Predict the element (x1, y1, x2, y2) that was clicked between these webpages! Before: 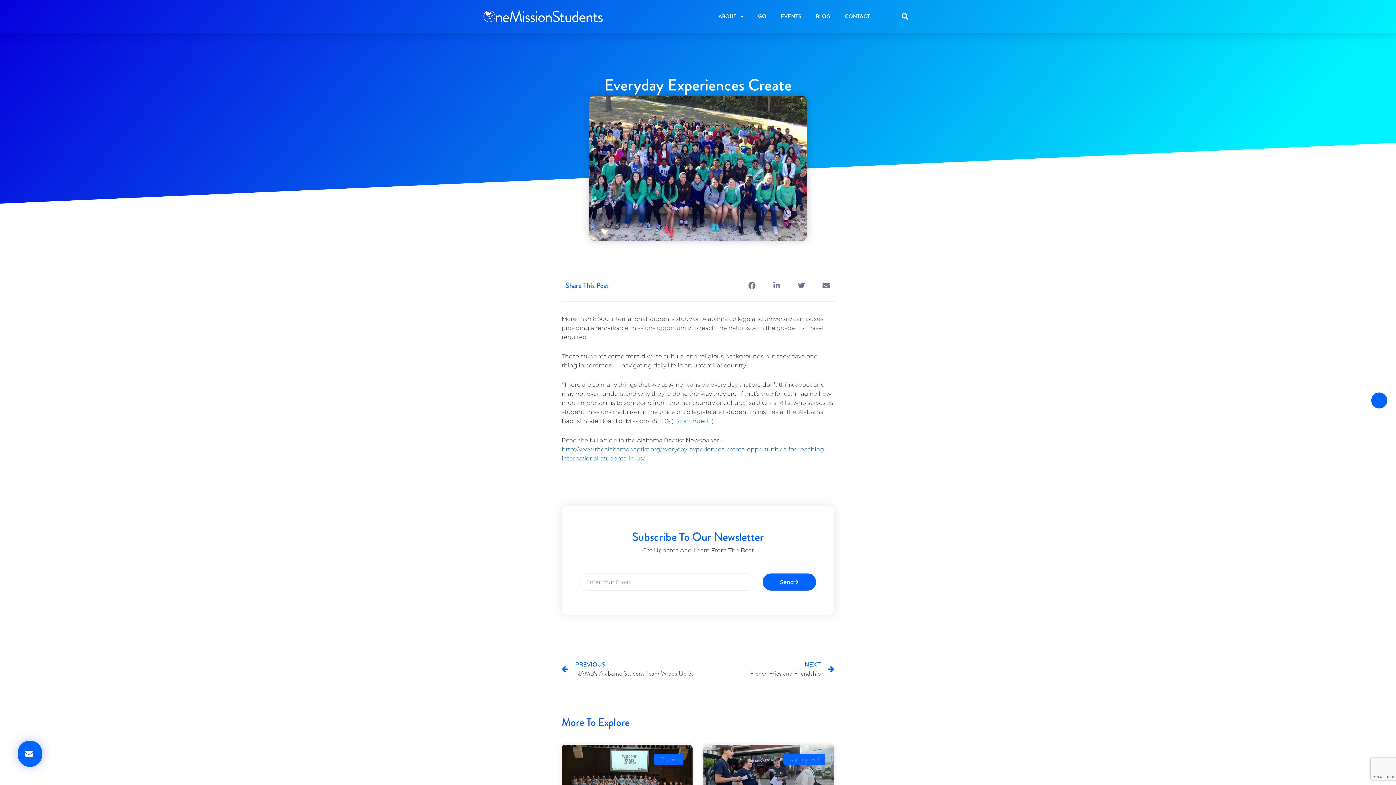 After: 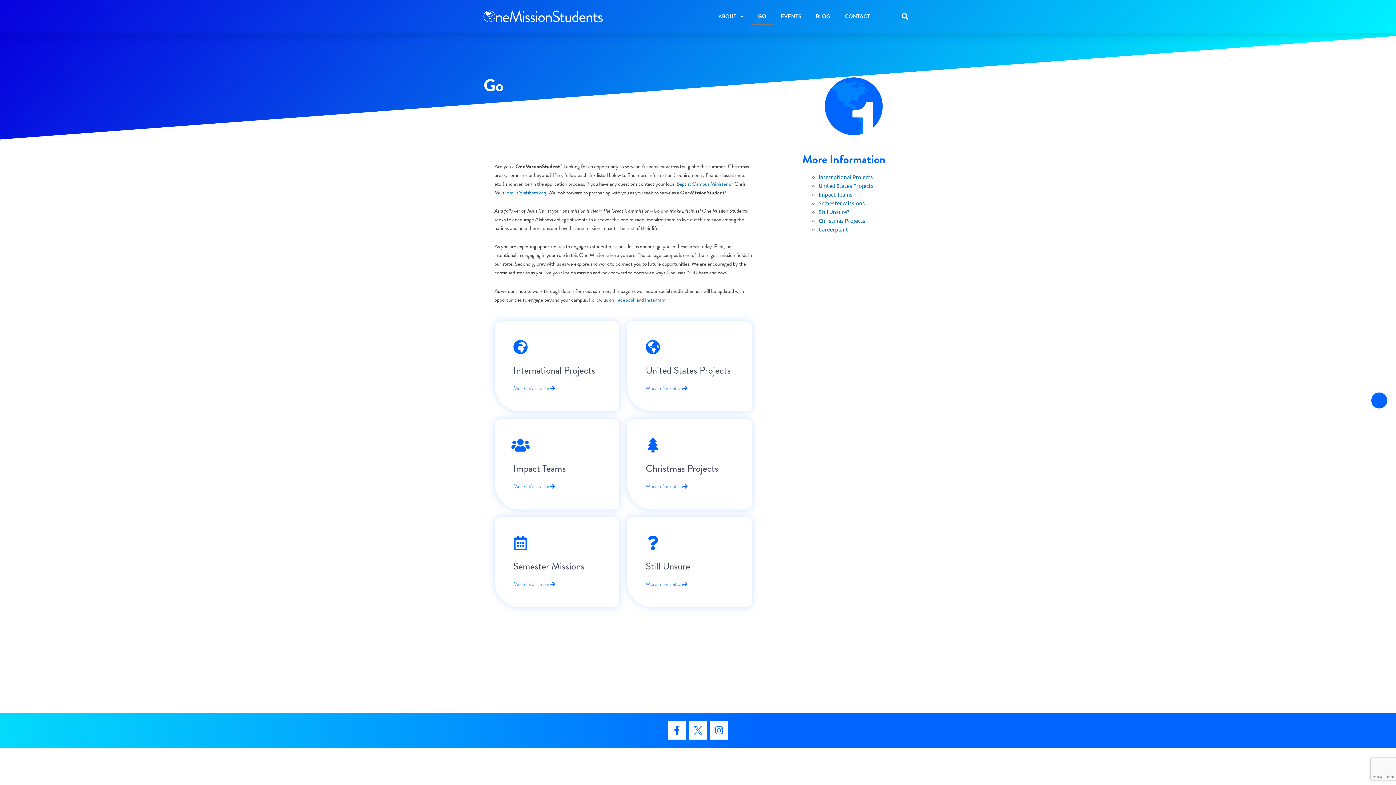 Action: bbox: (750, 8, 773, 24) label: GO